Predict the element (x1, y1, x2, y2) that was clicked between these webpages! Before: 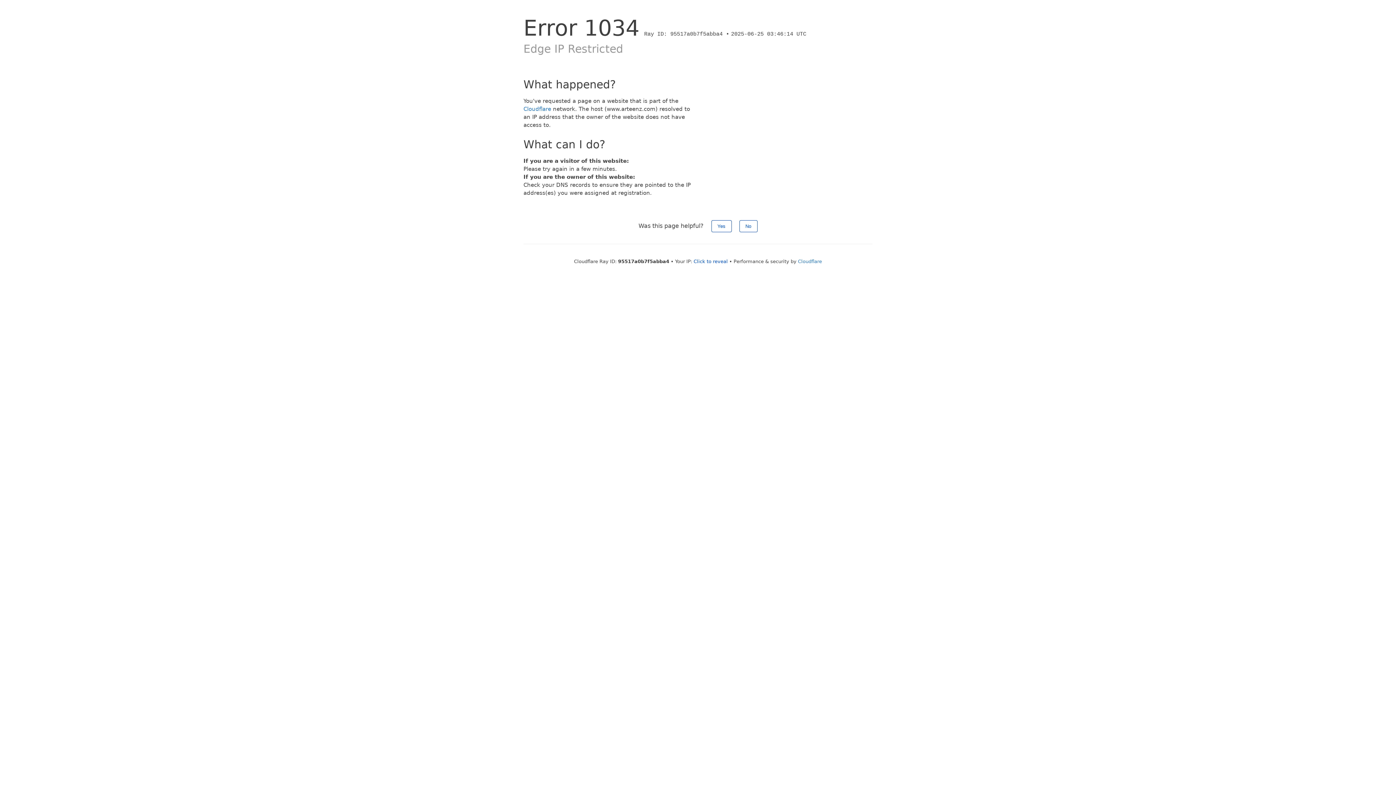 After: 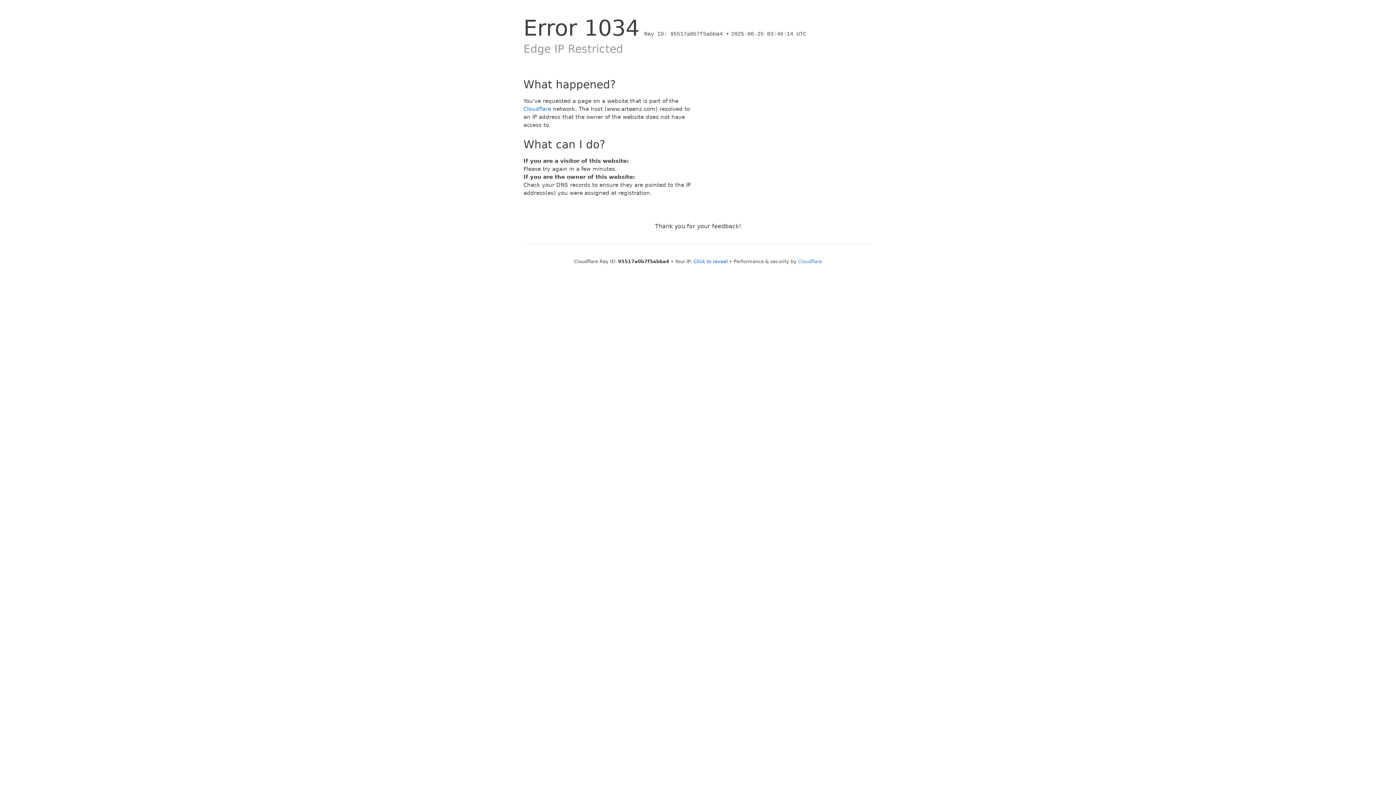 Action: label: No bbox: (739, 220, 757, 232)